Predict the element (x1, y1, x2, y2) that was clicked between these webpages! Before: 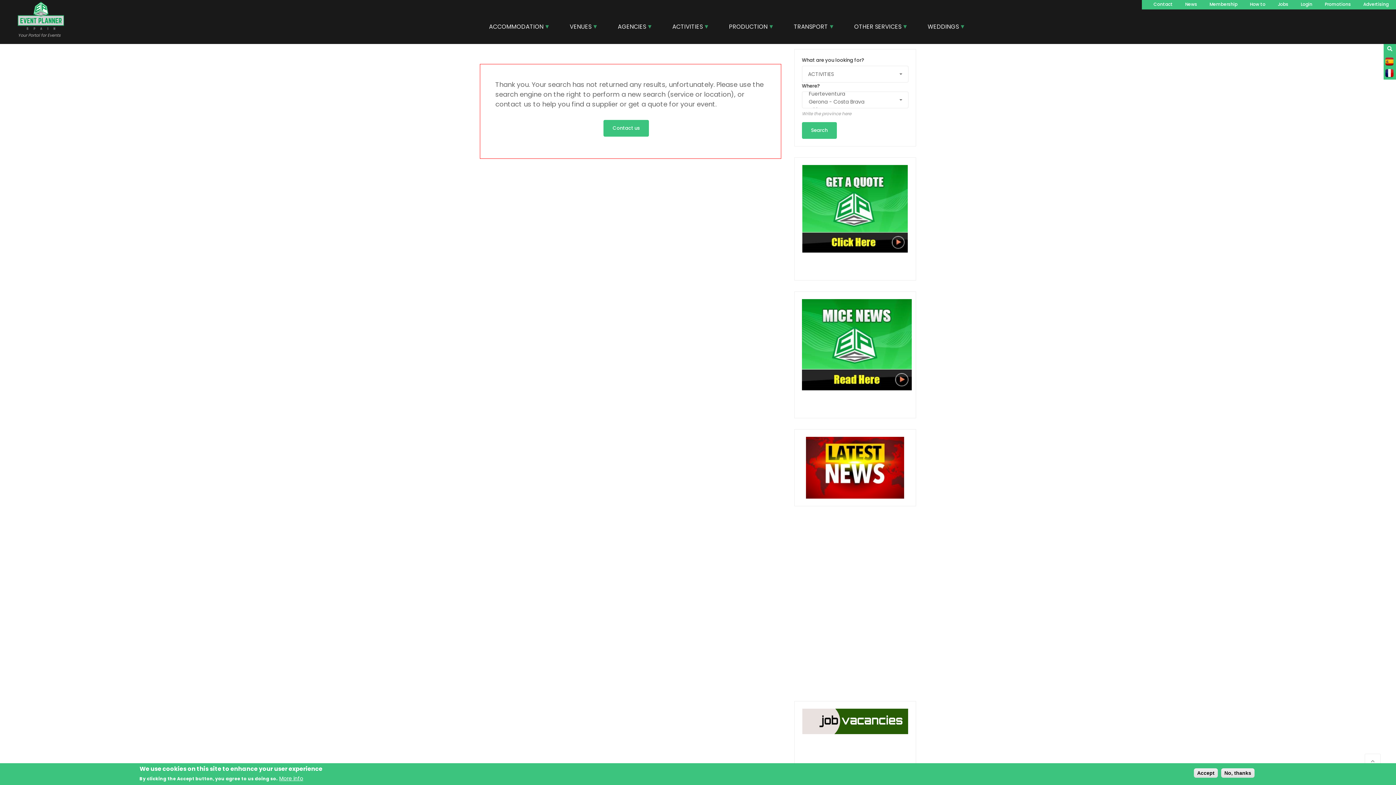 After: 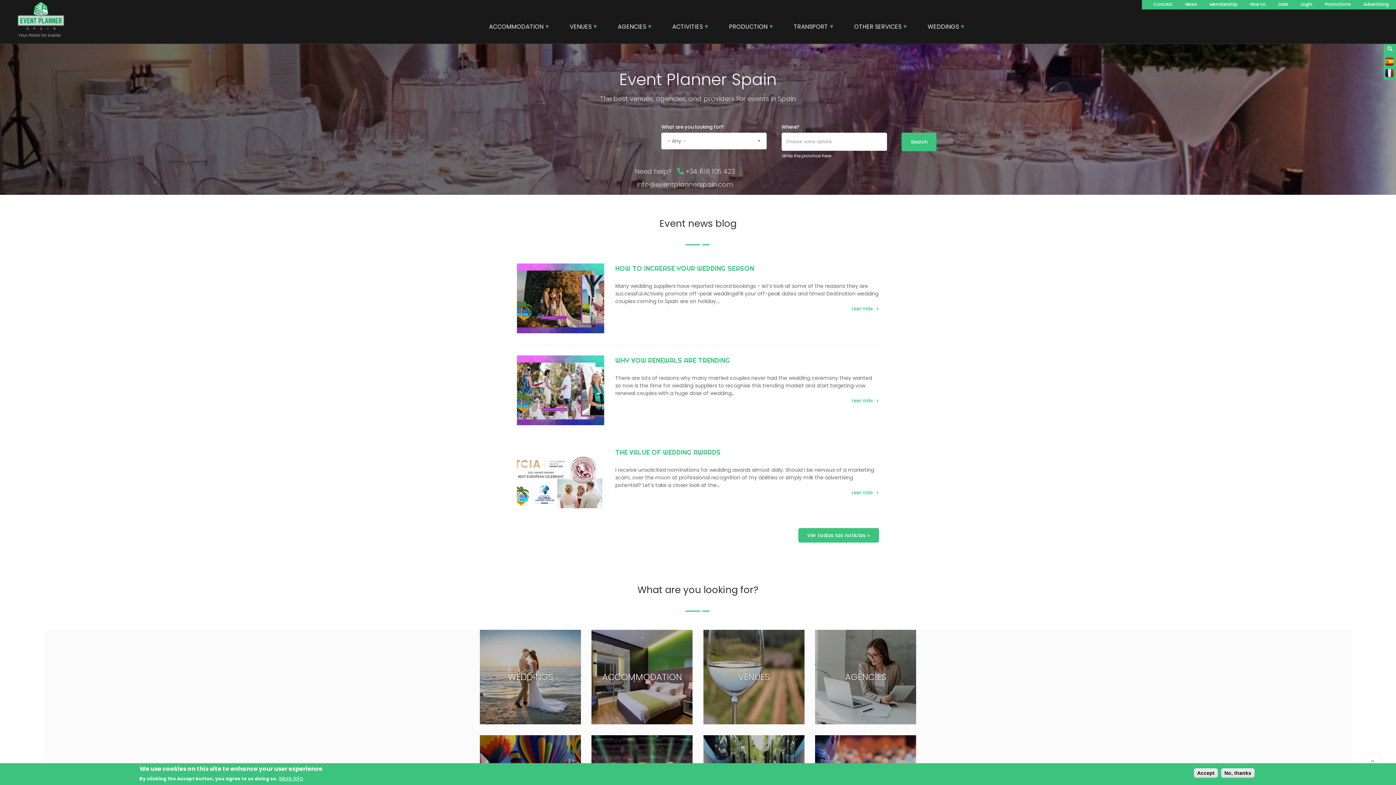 Action: bbox: (7, 1, 67, 29)